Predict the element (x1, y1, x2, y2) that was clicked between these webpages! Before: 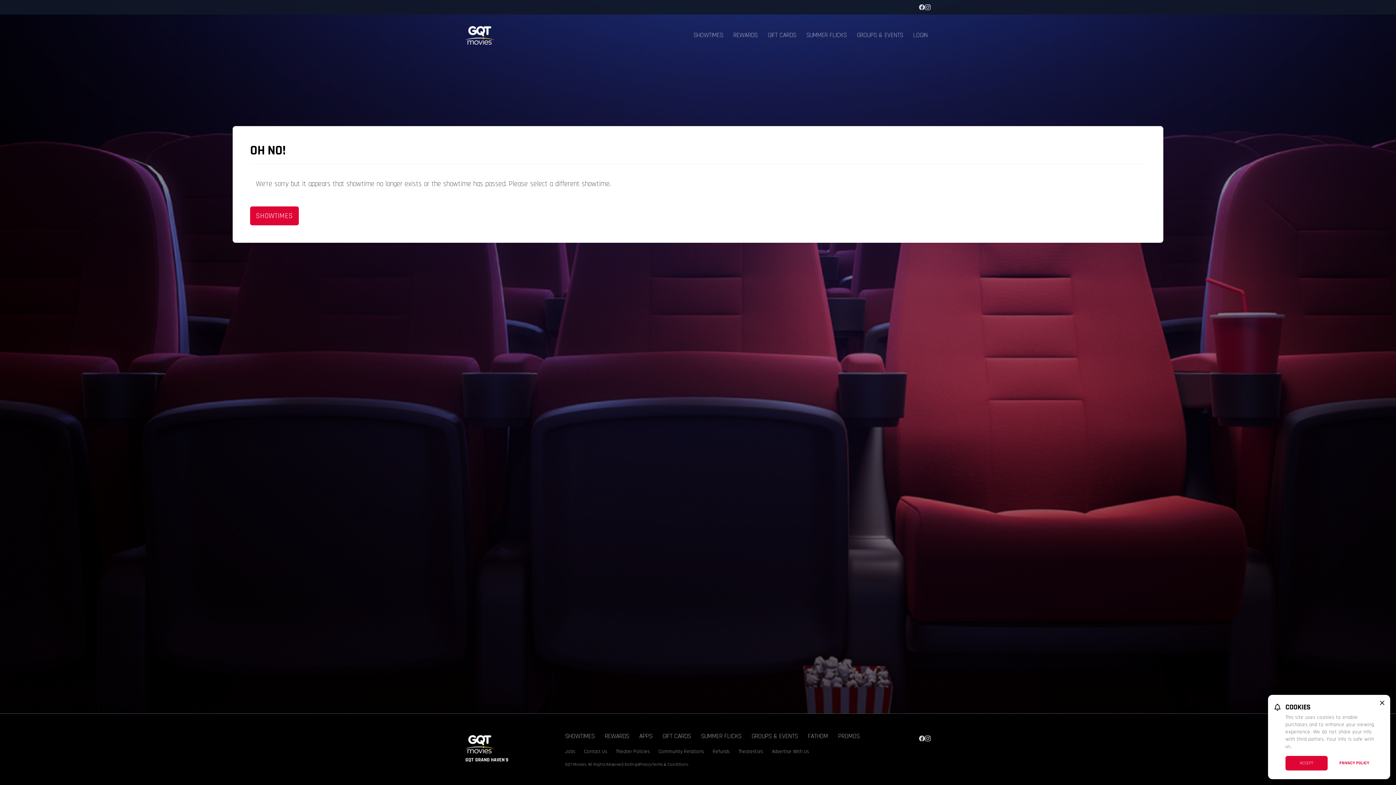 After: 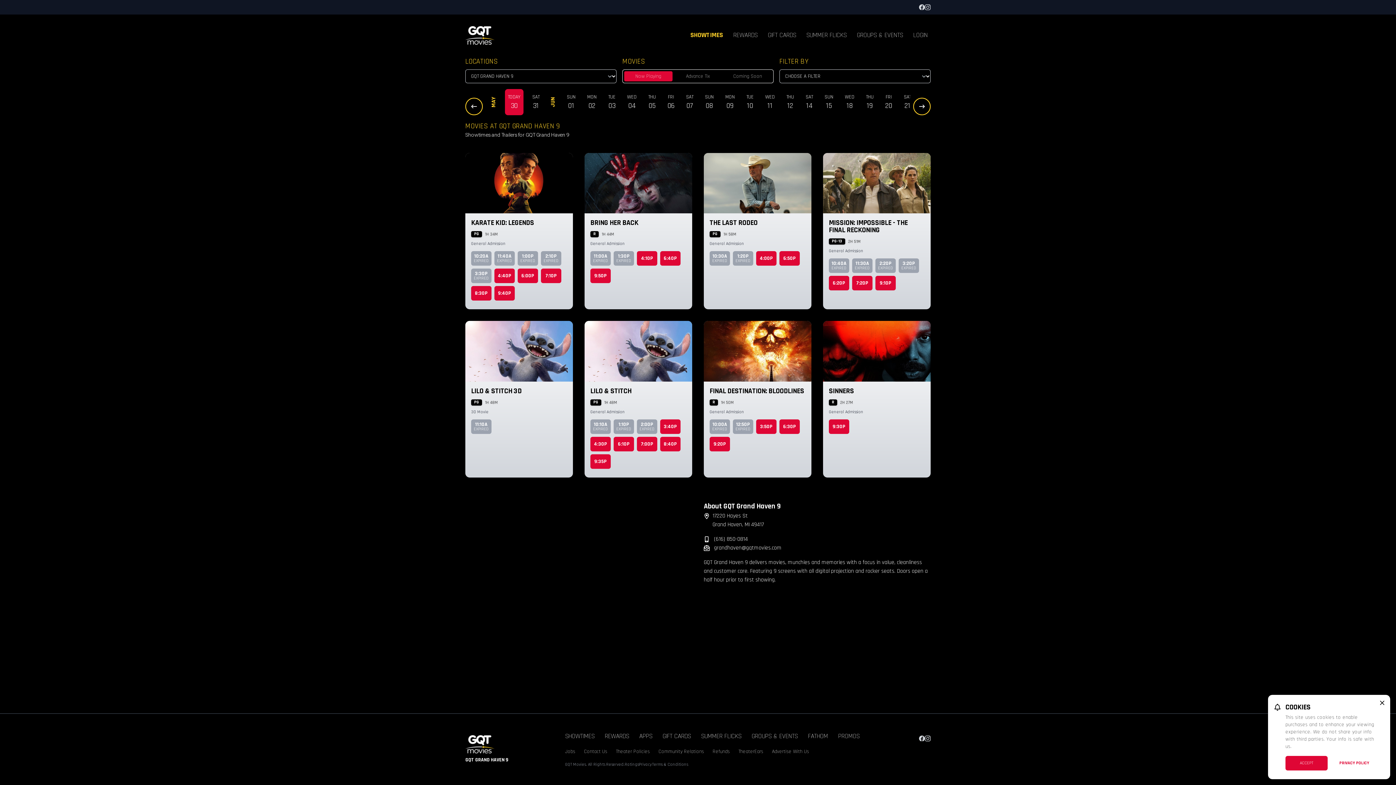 Action: bbox: (250, 206, 298, 225) label: SHOWTIMES